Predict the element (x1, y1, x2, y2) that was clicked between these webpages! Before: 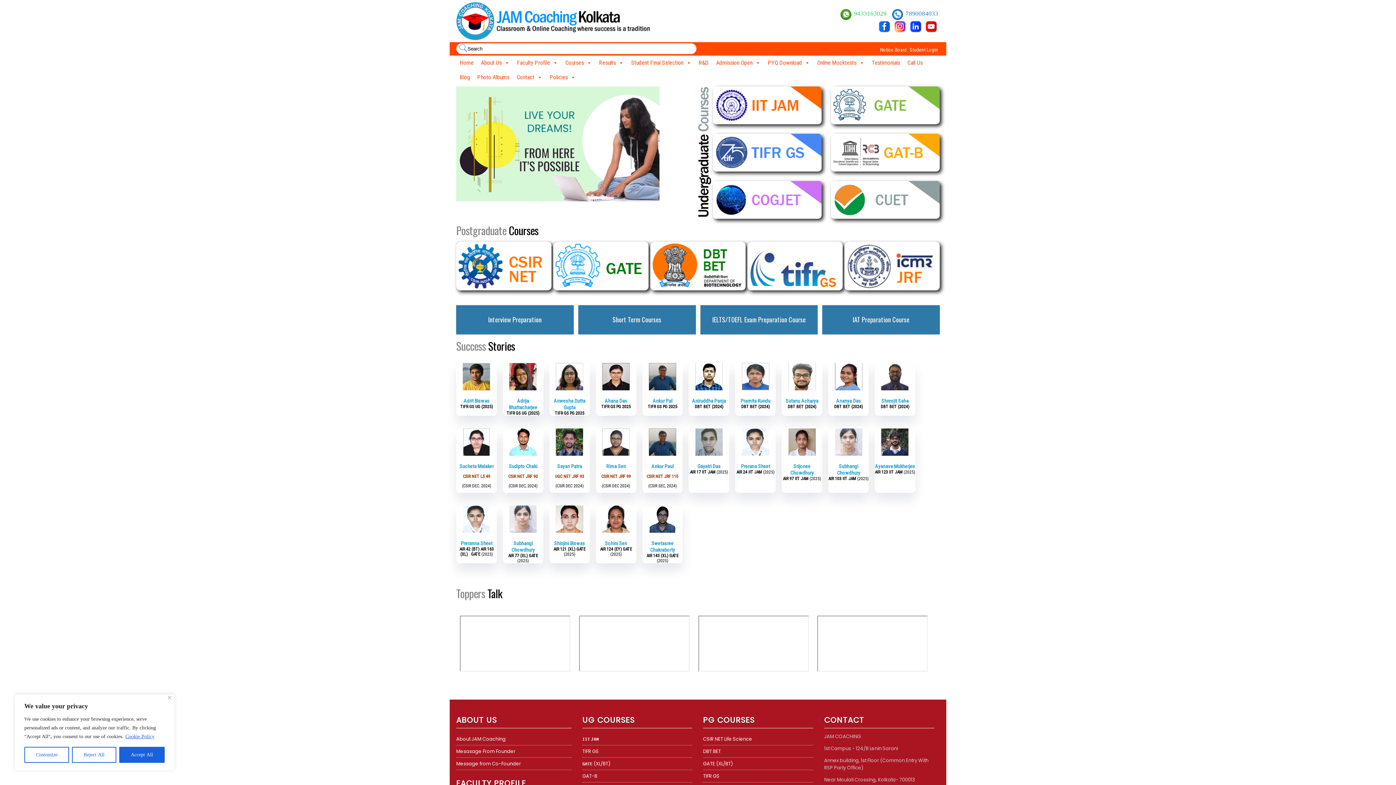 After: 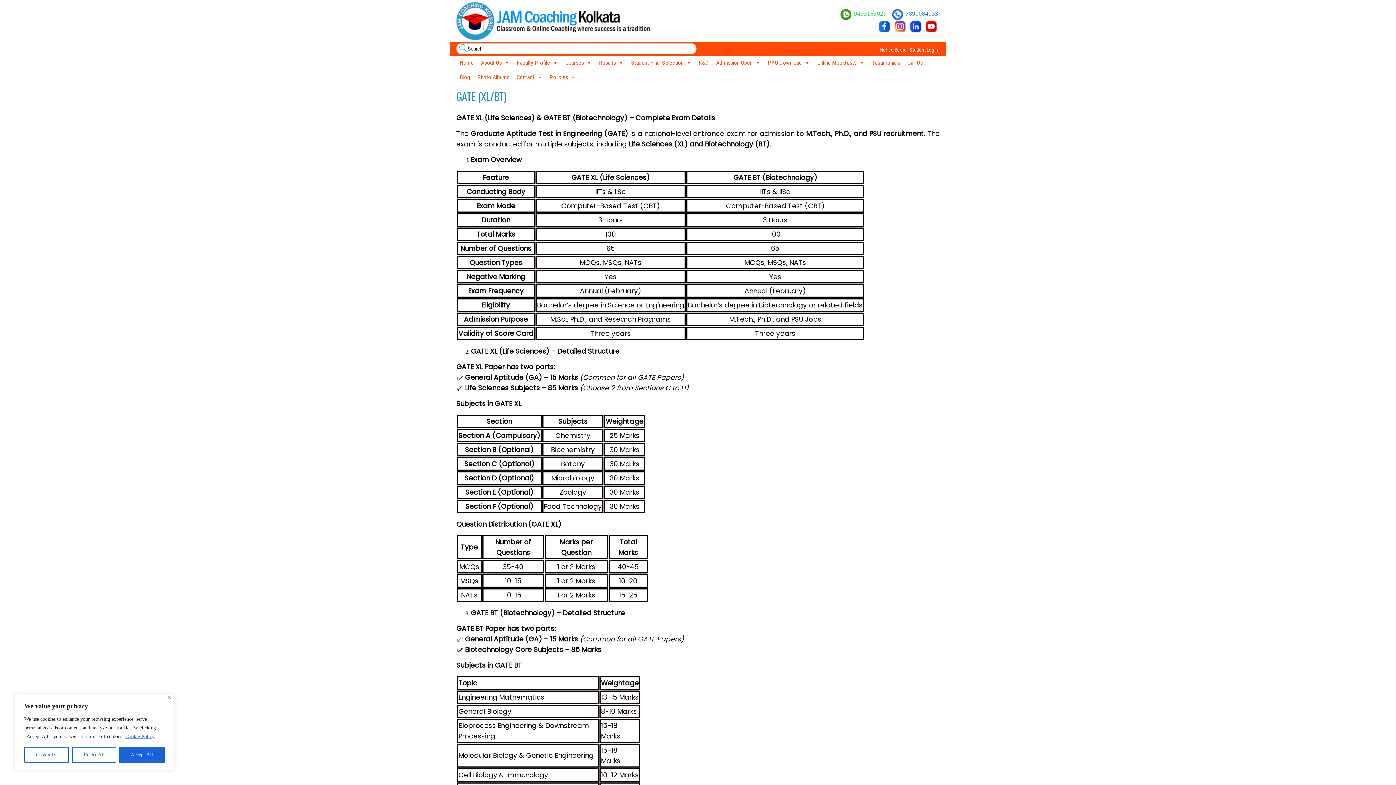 Action: bbox: (553, 241, 648, 290)